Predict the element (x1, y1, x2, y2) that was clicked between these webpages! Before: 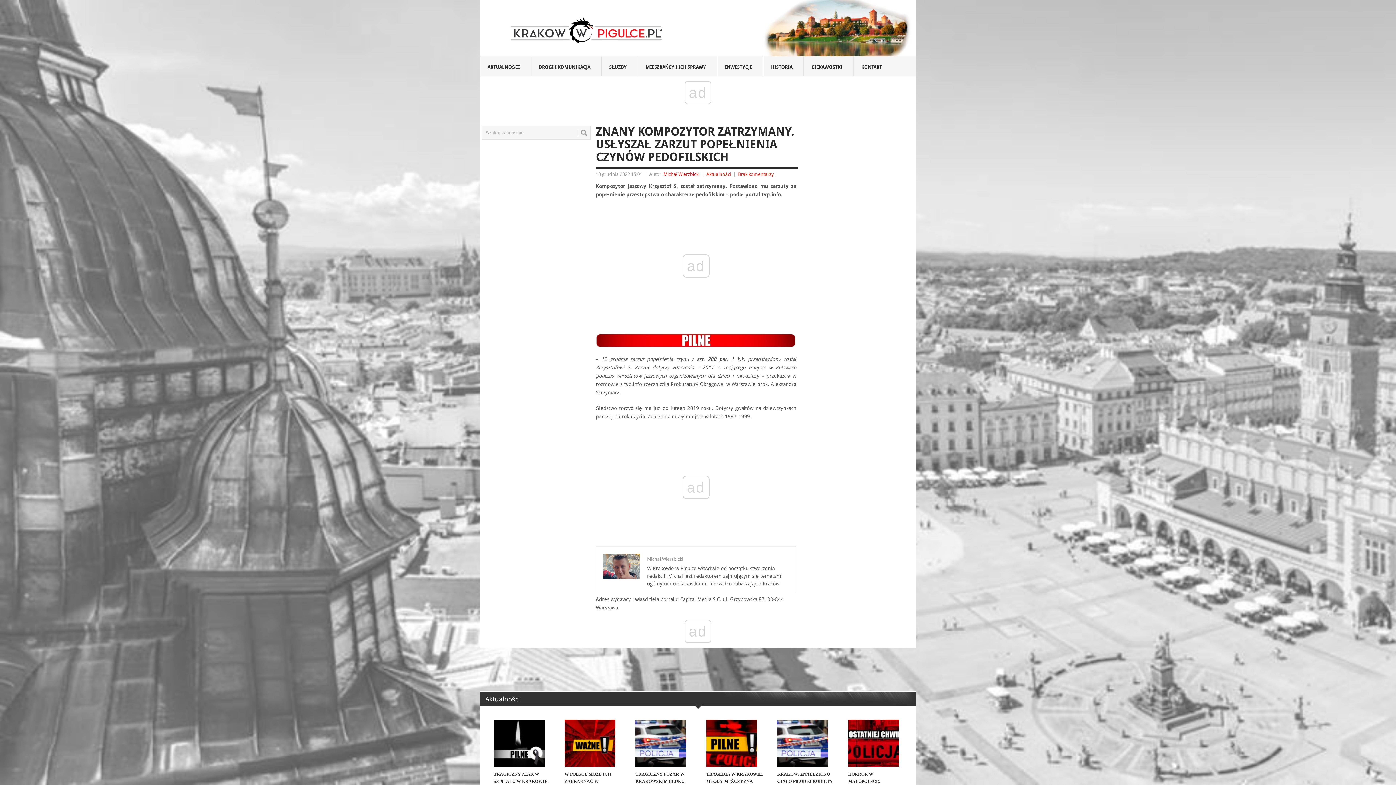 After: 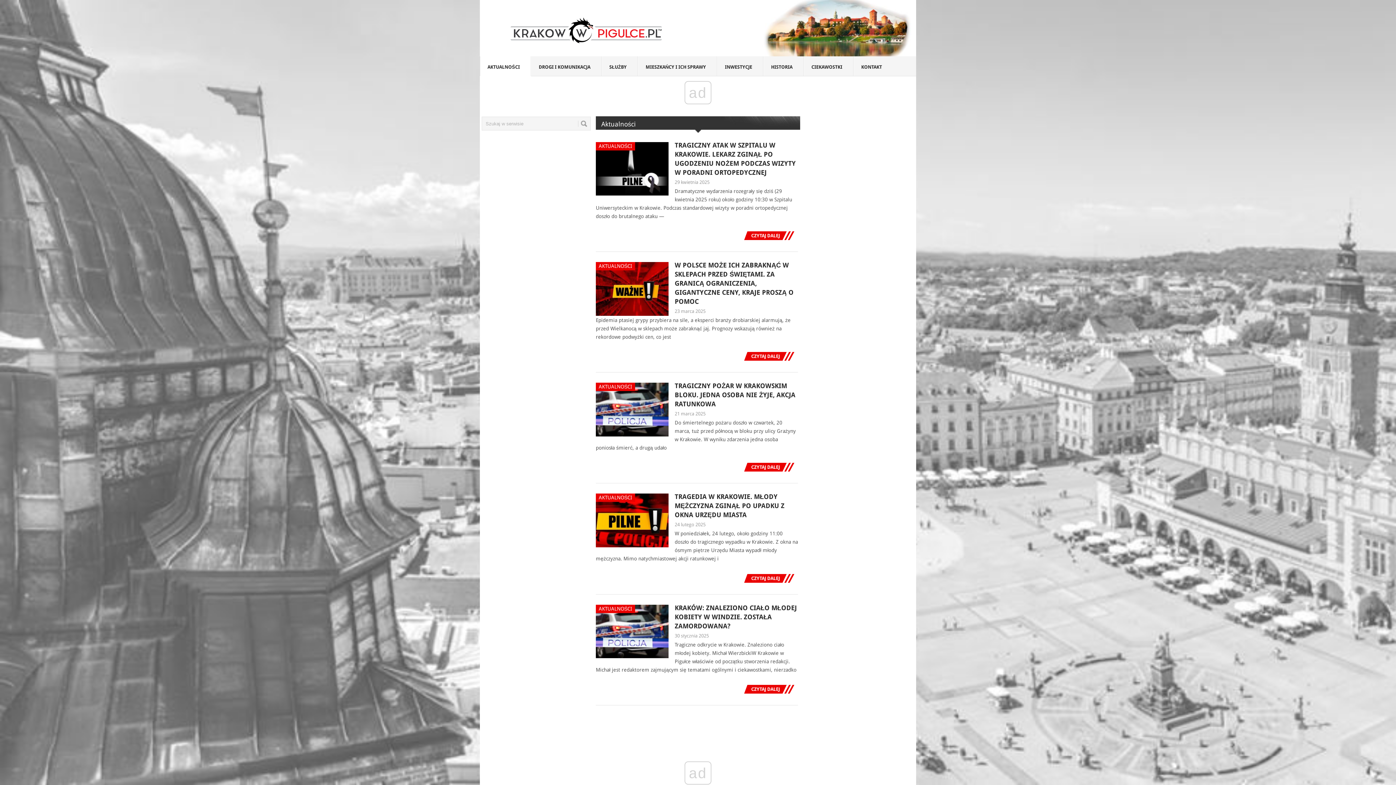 Action: label: AKTUALNOŚCI
 bbox: (480, 56, 531, 76)